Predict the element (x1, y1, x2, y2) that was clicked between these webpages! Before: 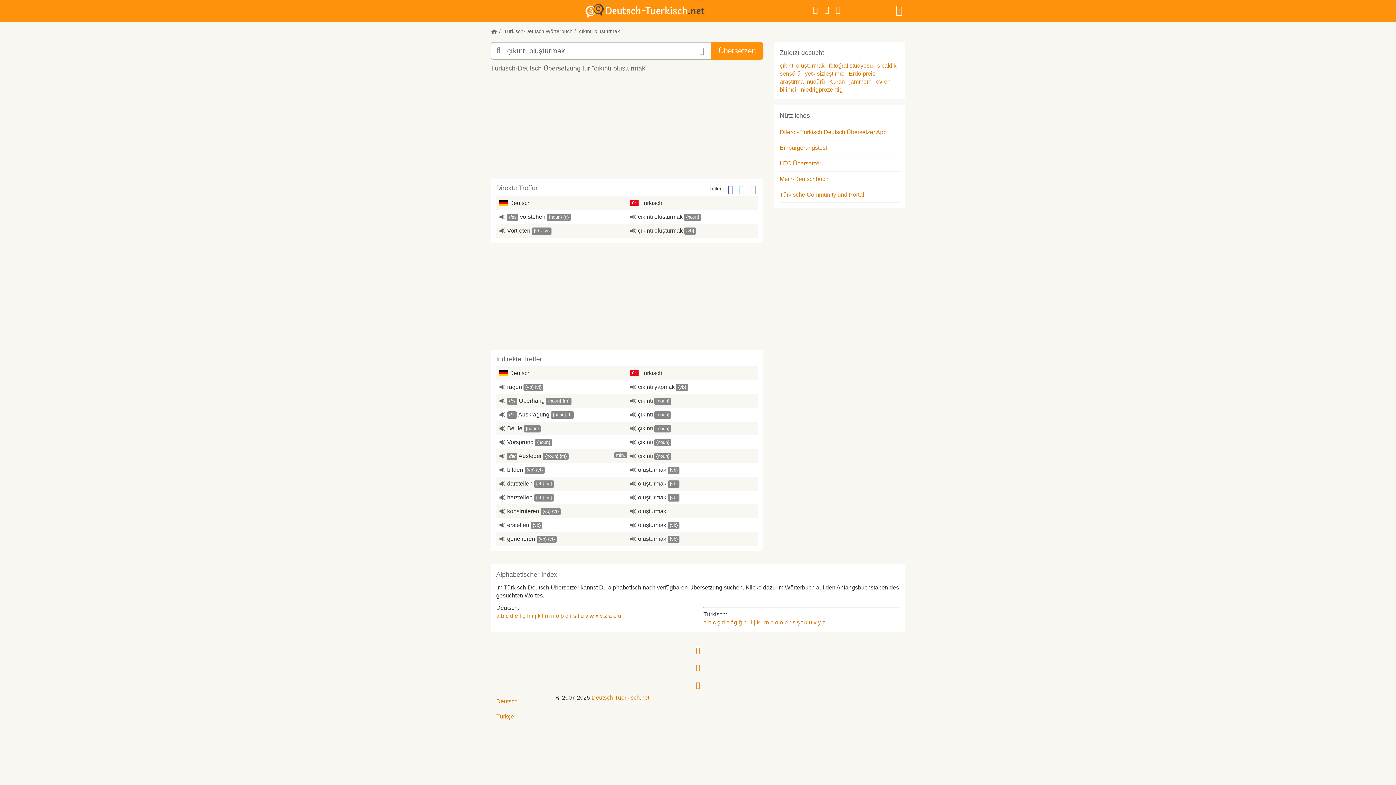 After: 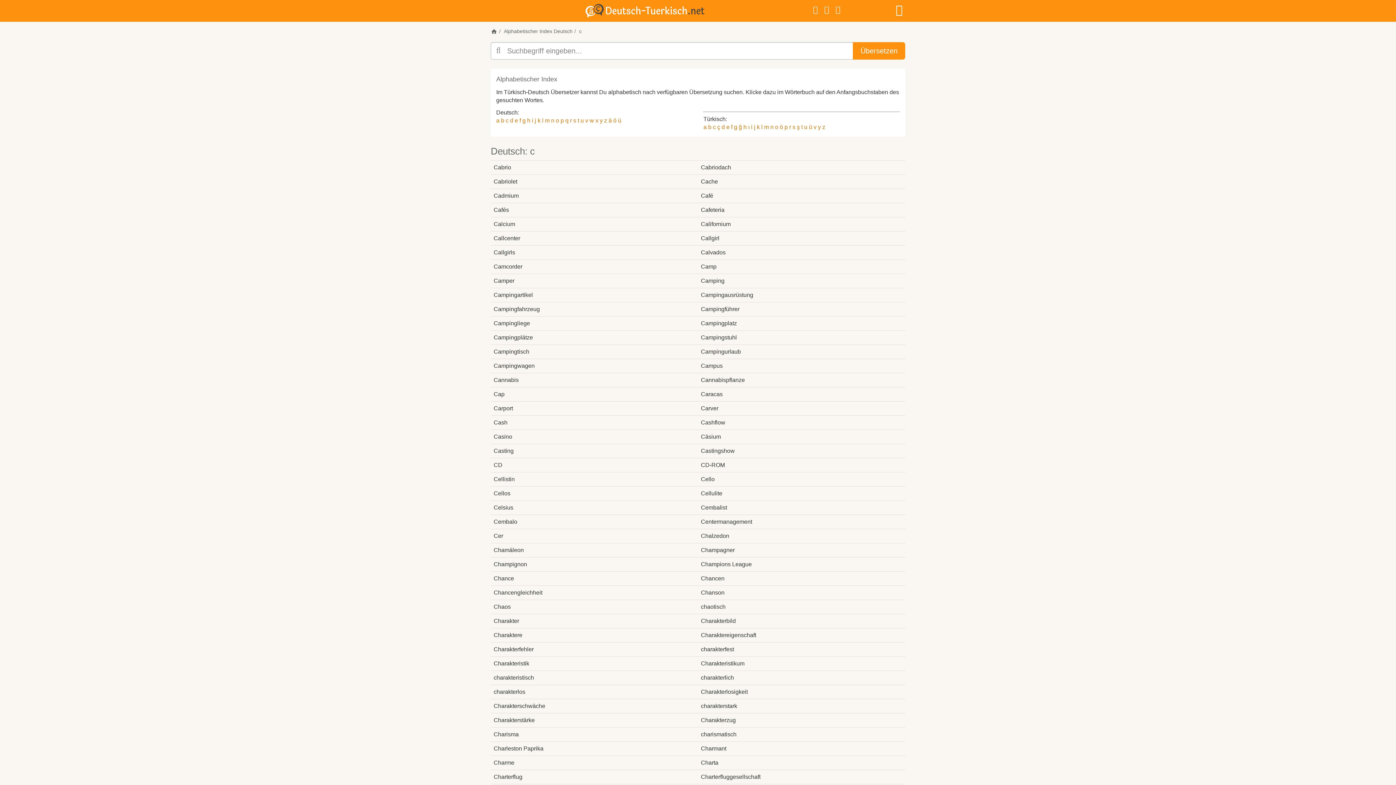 Action: bbox: (505, 613, 508, 619) label: c